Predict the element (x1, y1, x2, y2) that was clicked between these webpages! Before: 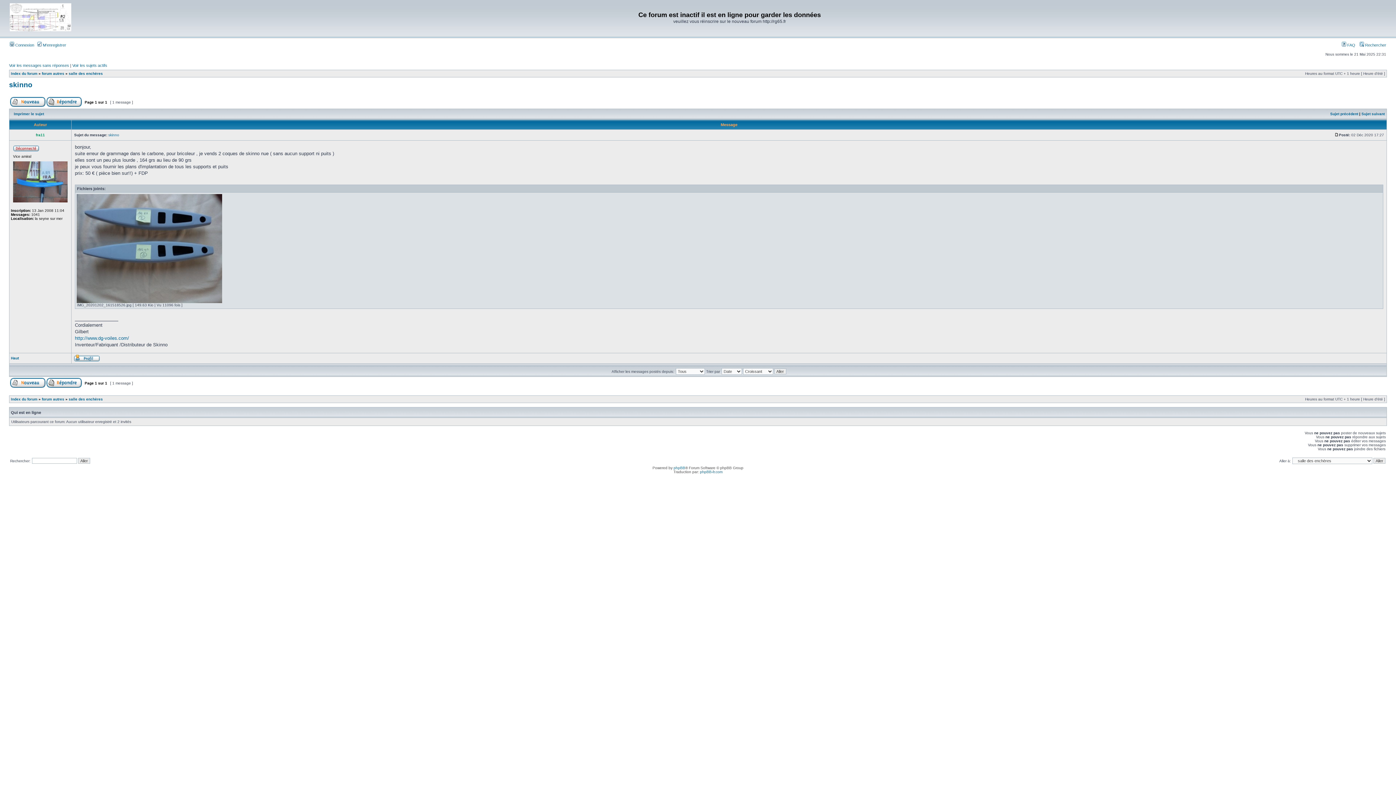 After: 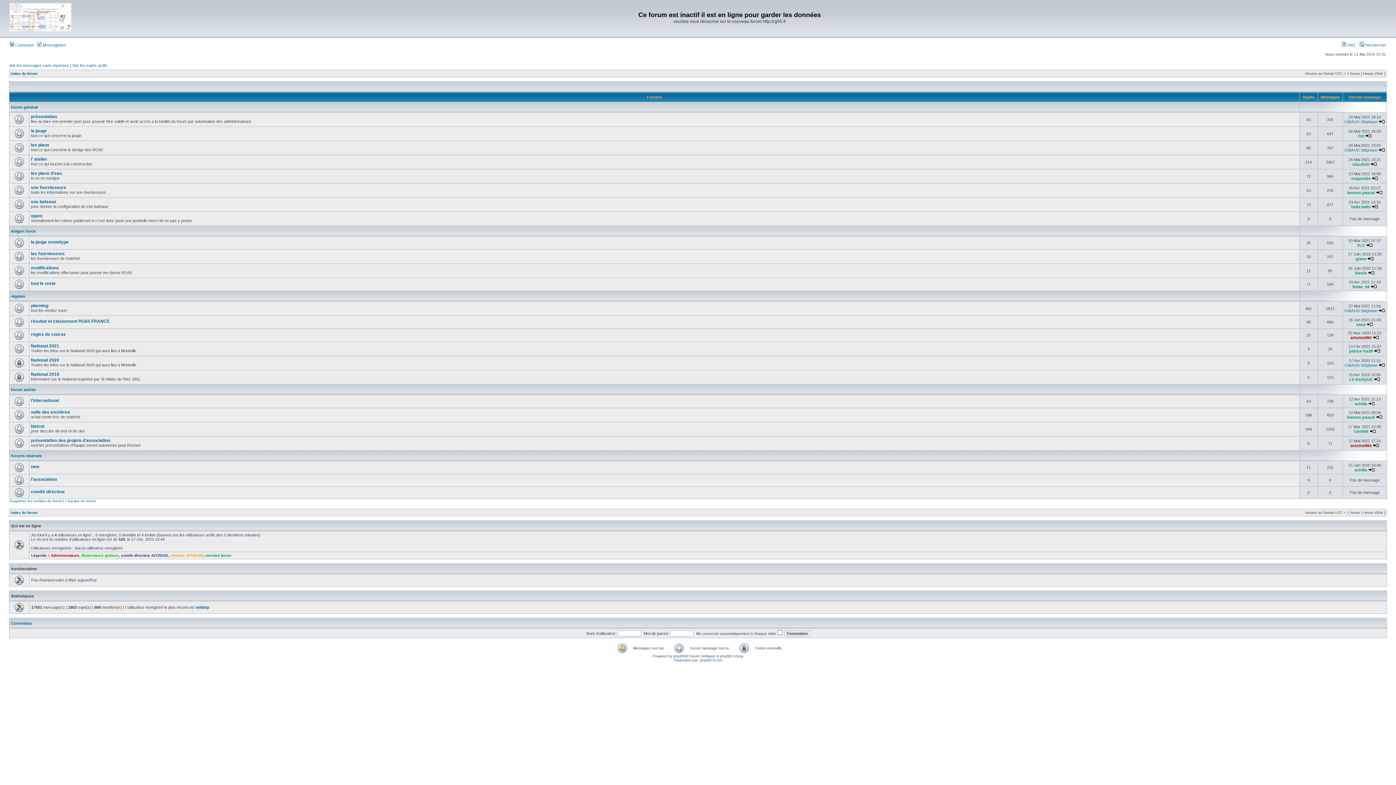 Action: bbox: (9, 31, 71, 35)